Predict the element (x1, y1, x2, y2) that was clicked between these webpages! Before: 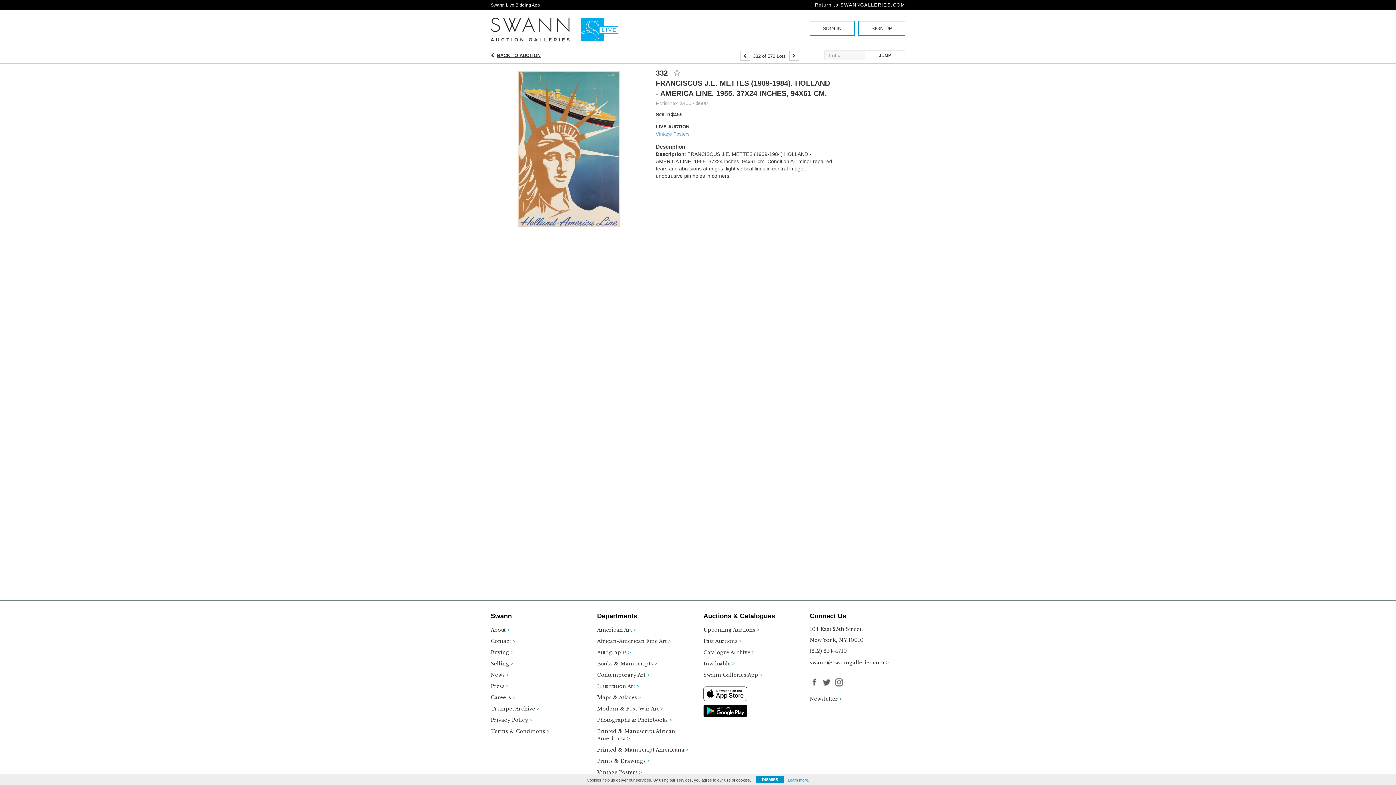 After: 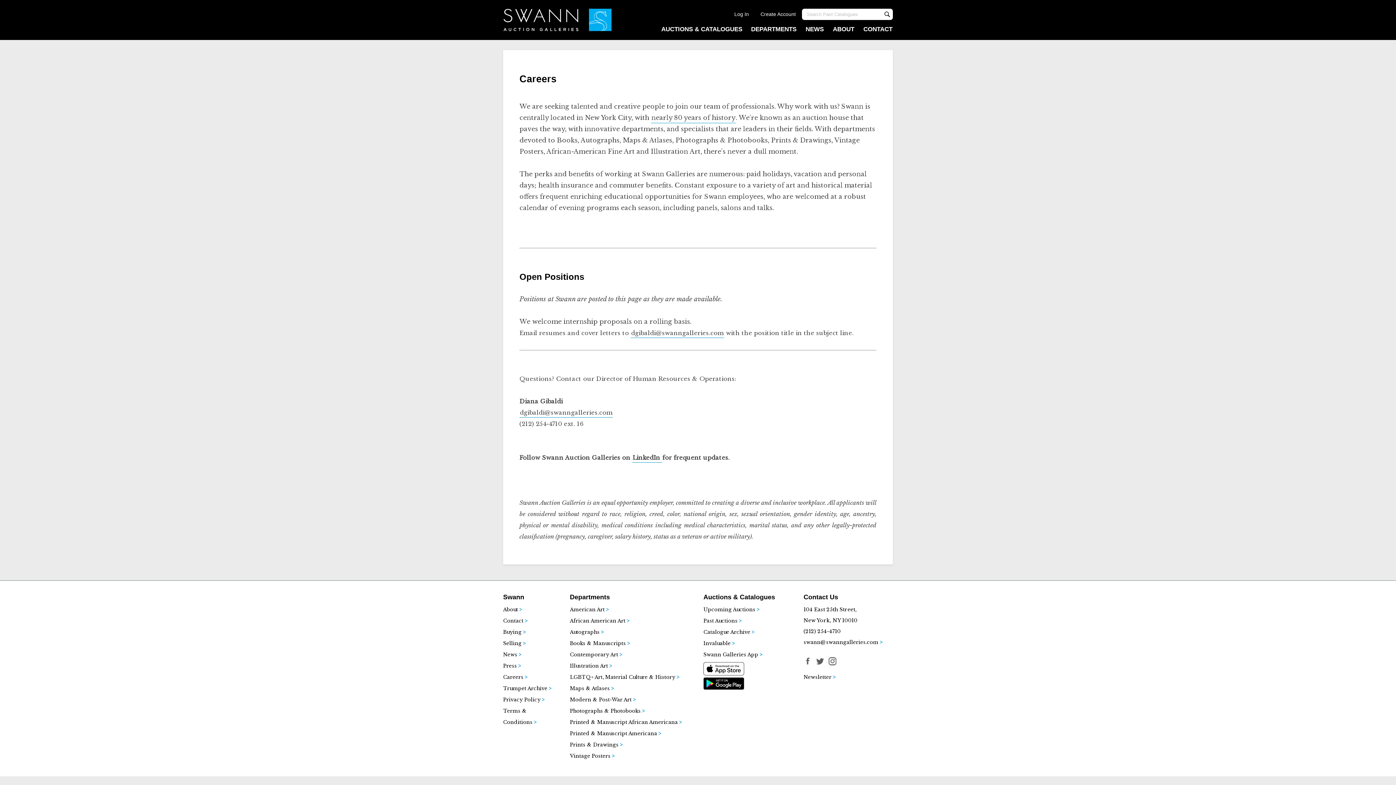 Action: bbox: (490, 694, 549, 705) label: Careers